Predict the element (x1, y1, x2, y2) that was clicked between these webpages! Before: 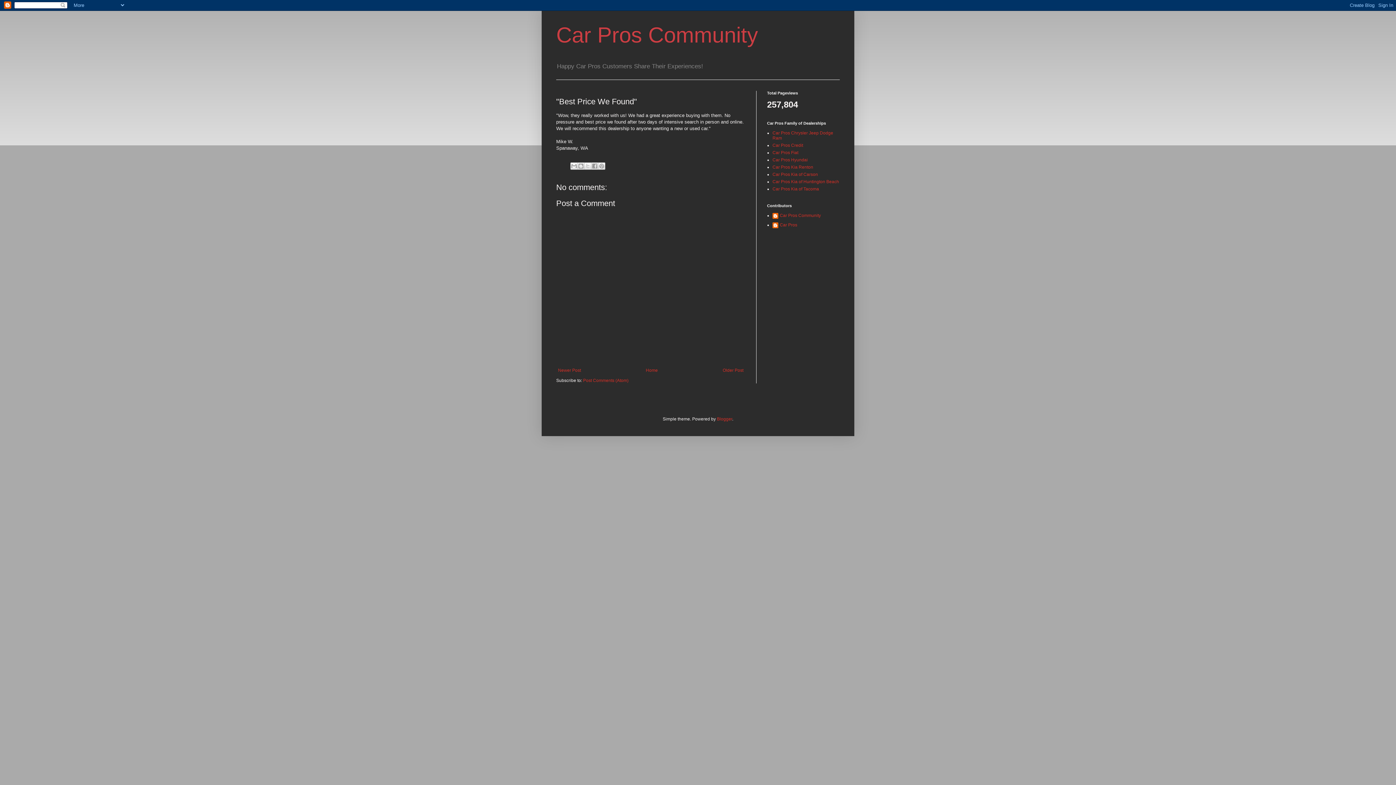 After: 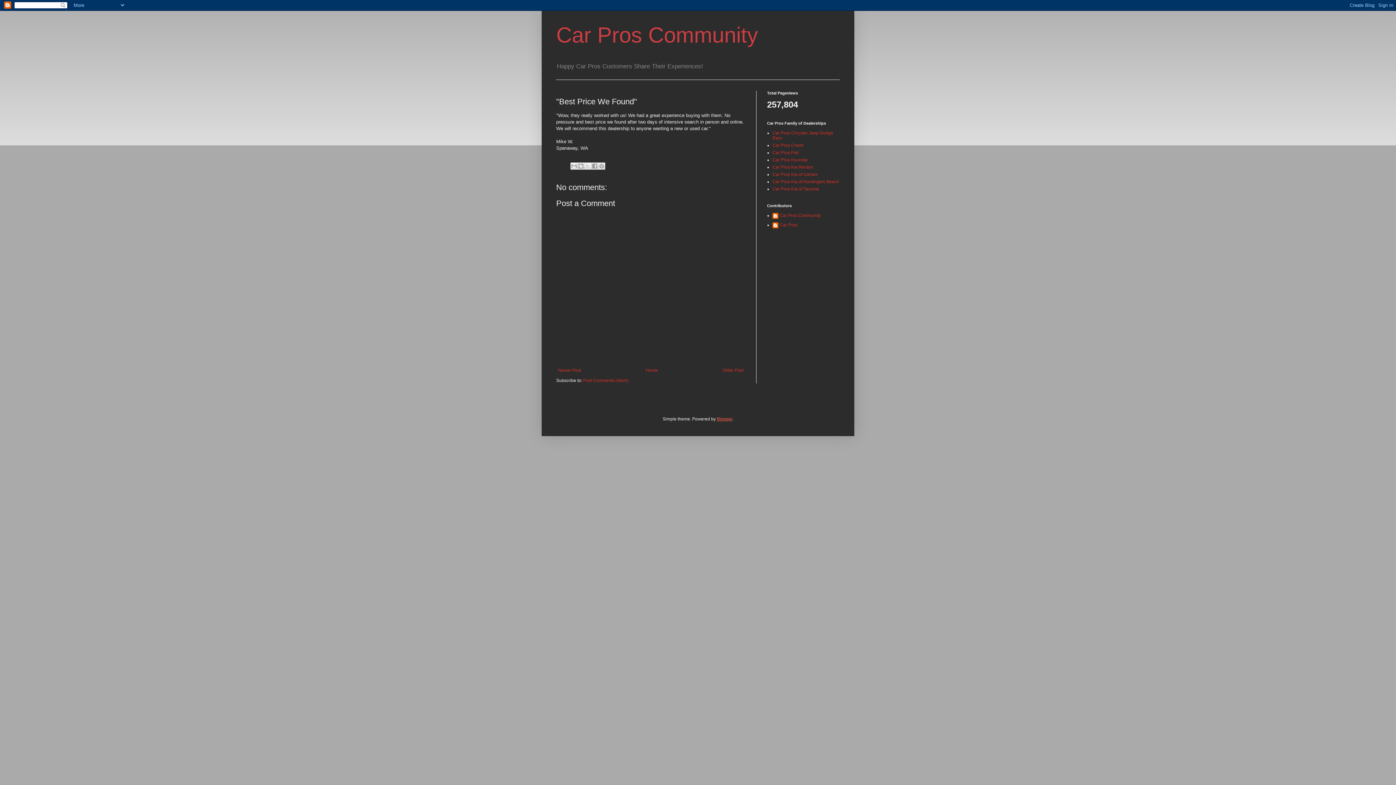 Action: label: Blogger bbox: (717, 416, 732, 421)